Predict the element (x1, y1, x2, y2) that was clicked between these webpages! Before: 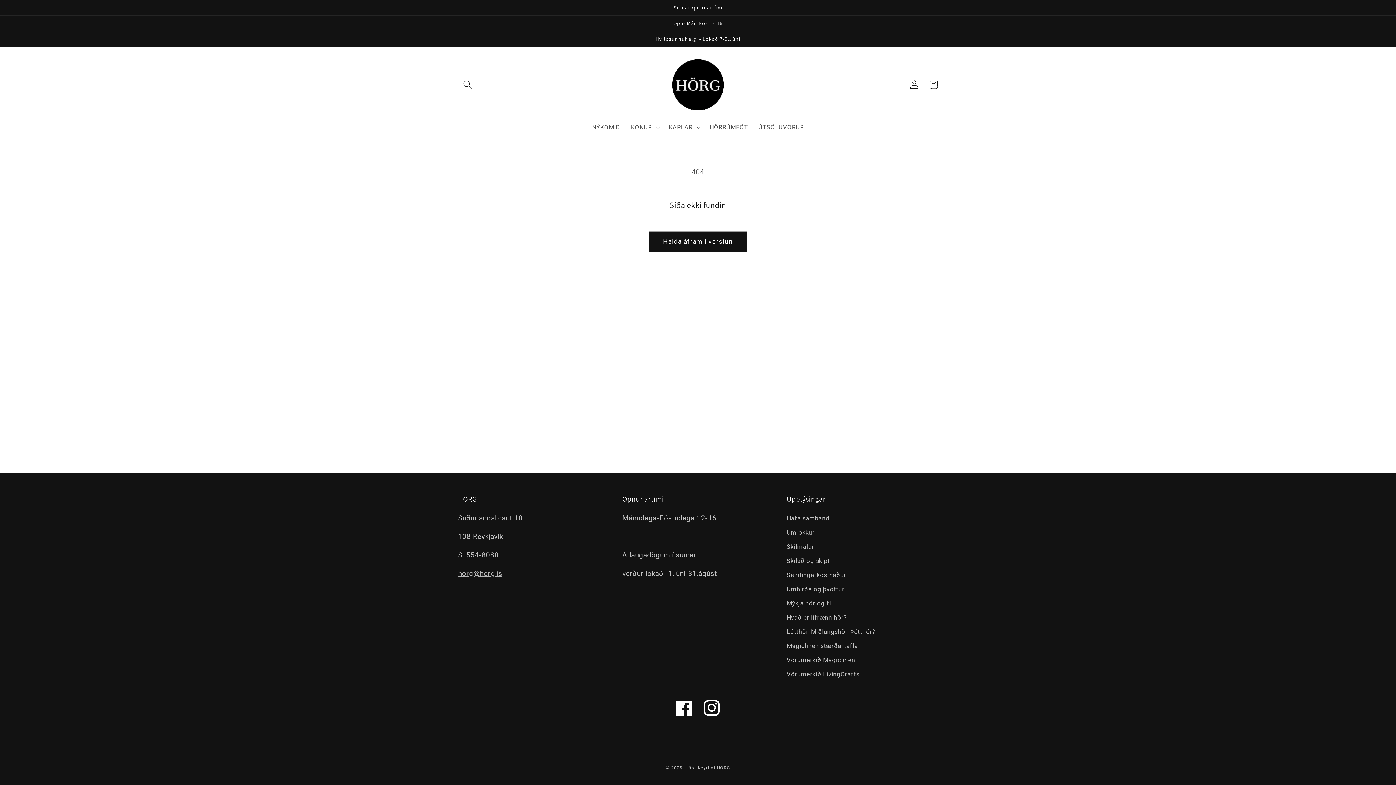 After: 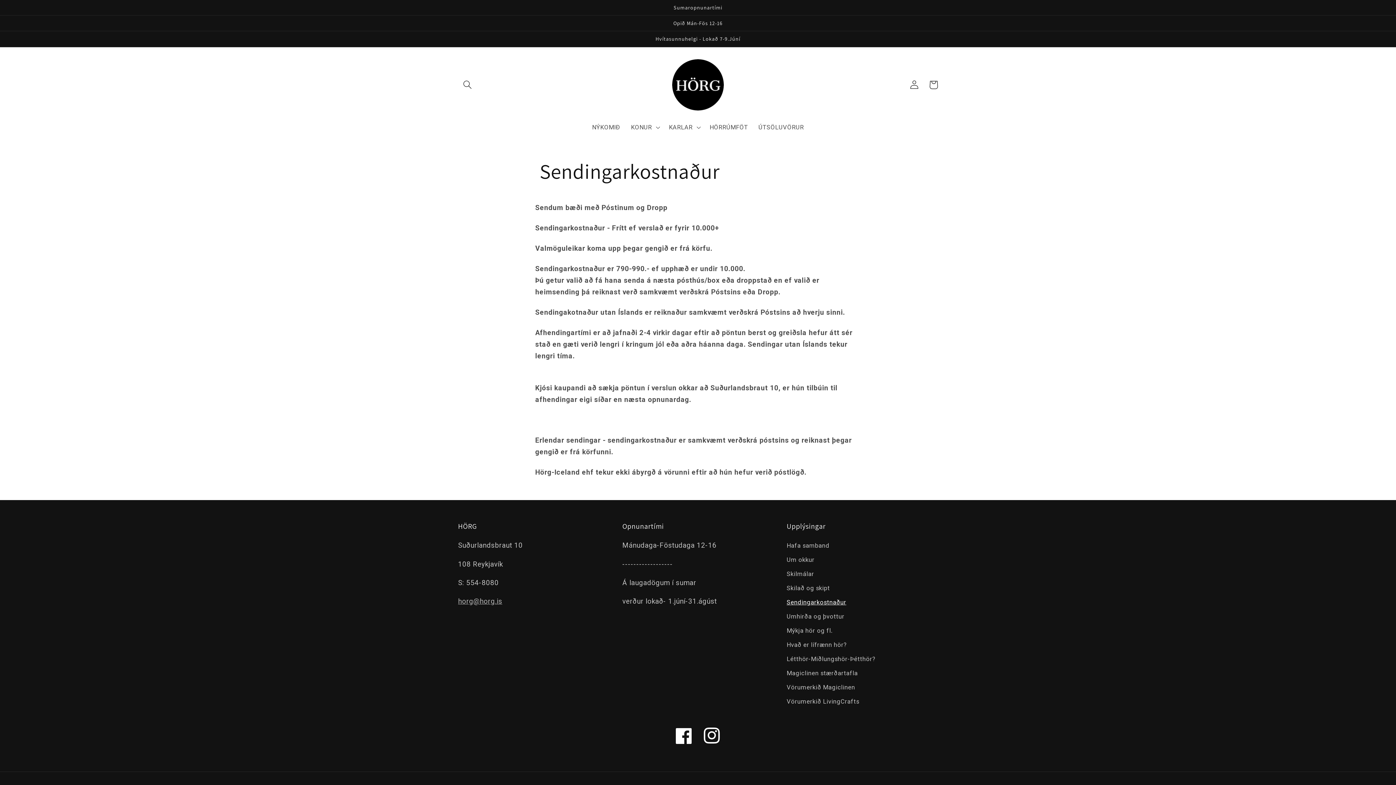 Action: bbox: (786, 568, 846, 582) label: Sendingarkostnaður